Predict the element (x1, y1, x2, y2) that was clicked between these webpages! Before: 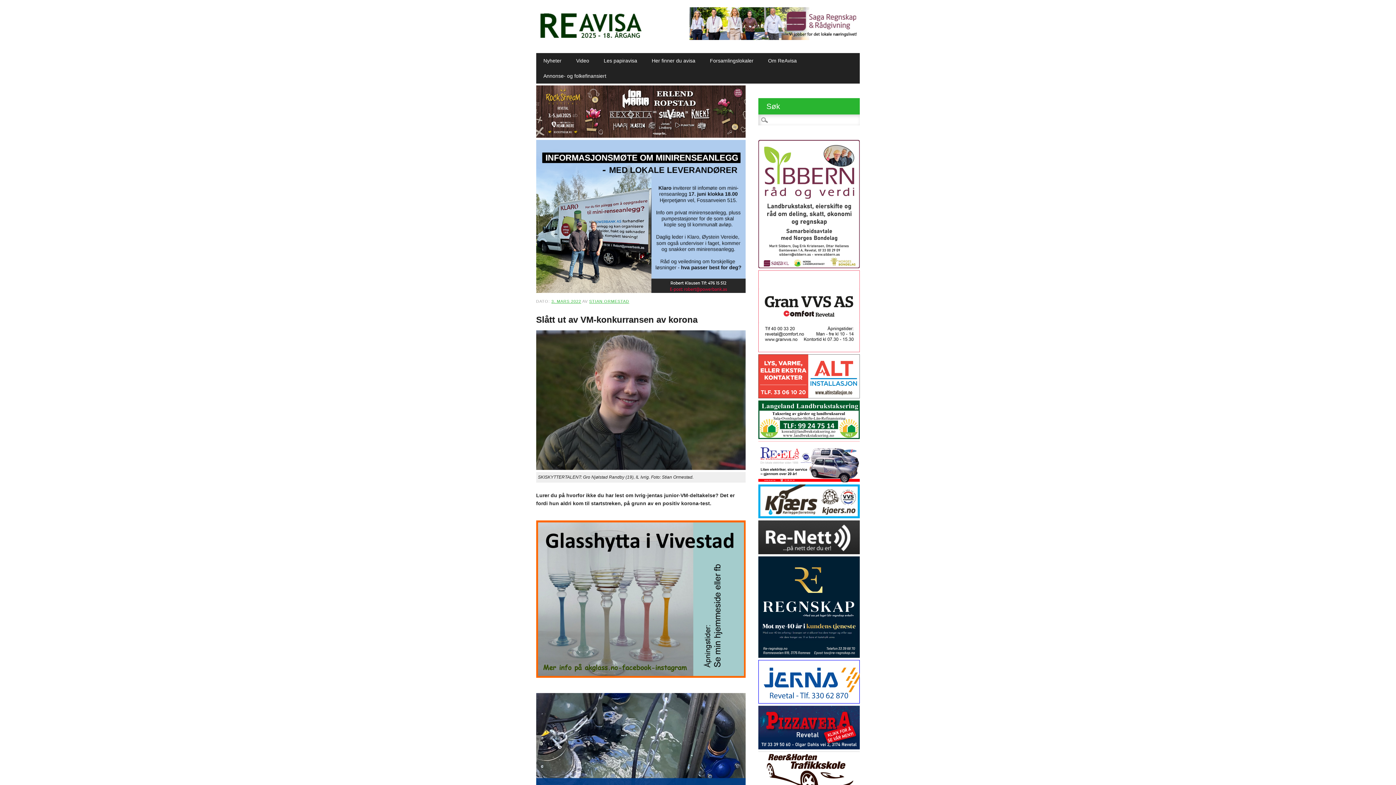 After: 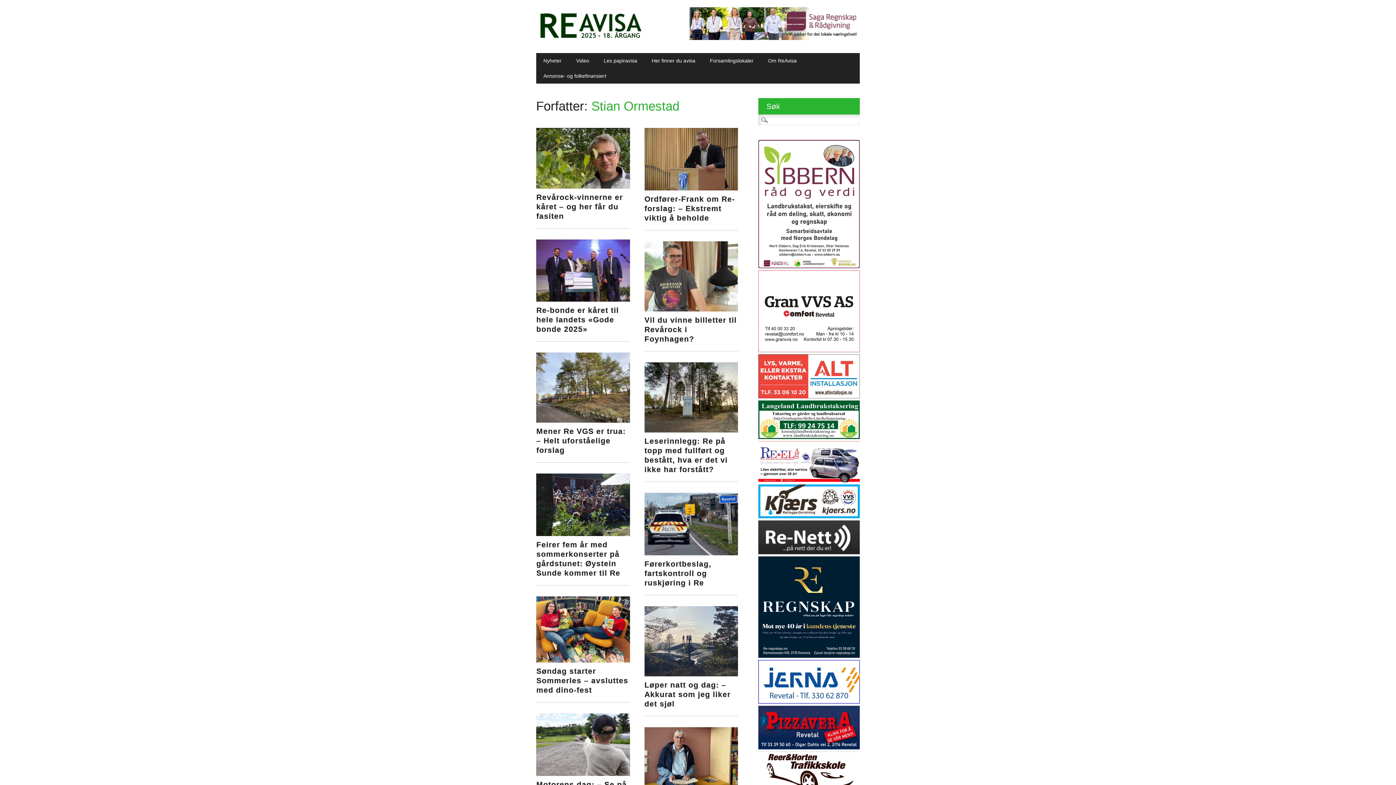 Action: bbox: (589, 299, 629, 303) label: STIAN ORMESTAD